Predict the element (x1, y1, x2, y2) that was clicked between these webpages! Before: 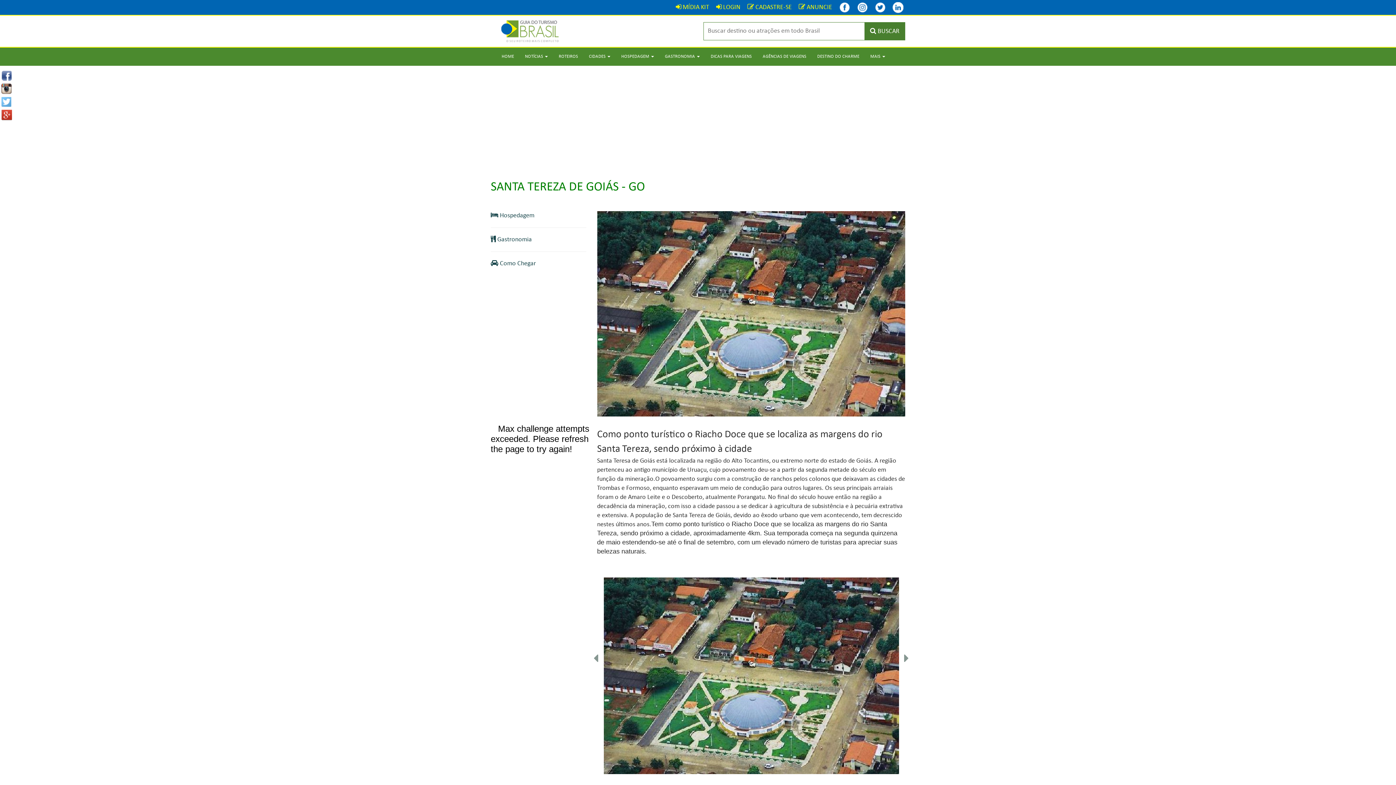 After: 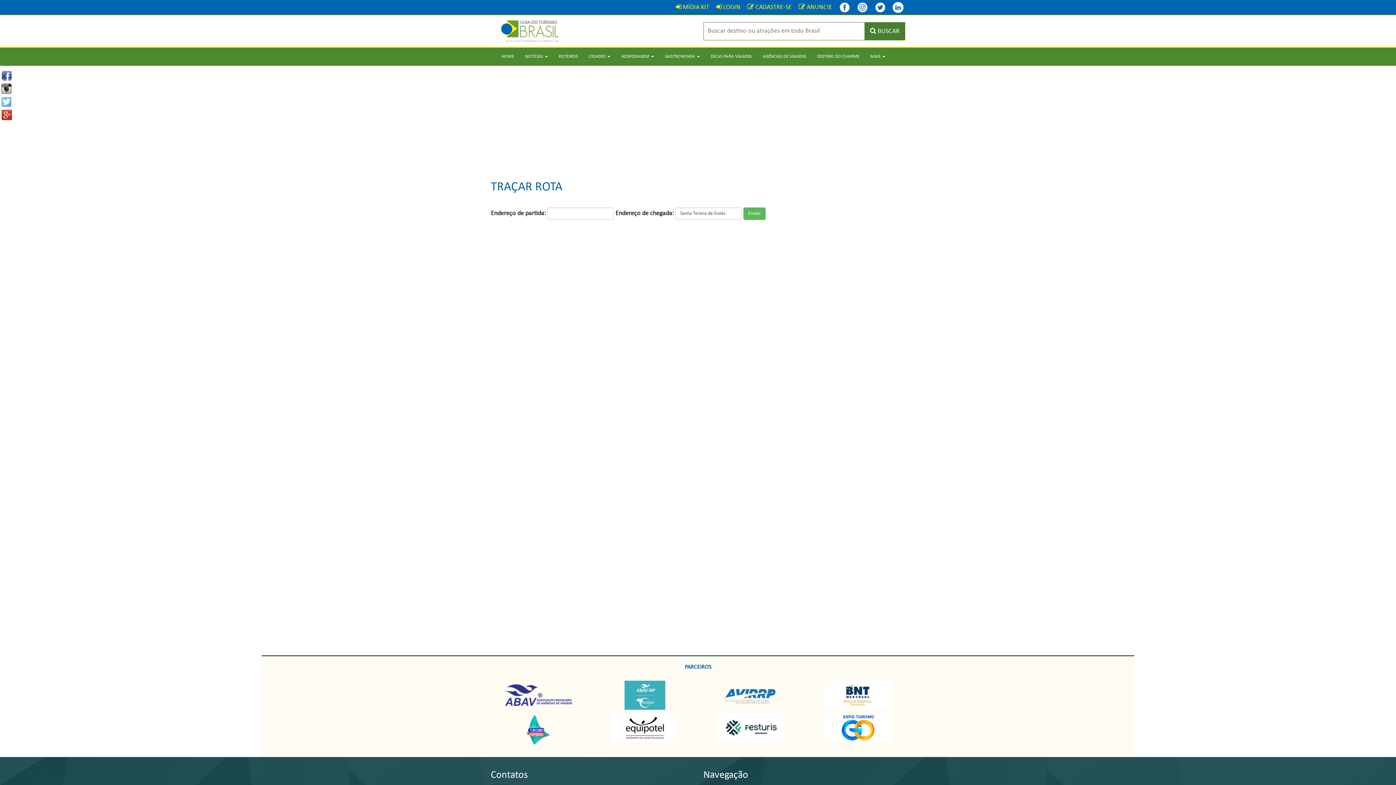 Action: bbox: (490, 260, 536, 267) label:  Como Chegar